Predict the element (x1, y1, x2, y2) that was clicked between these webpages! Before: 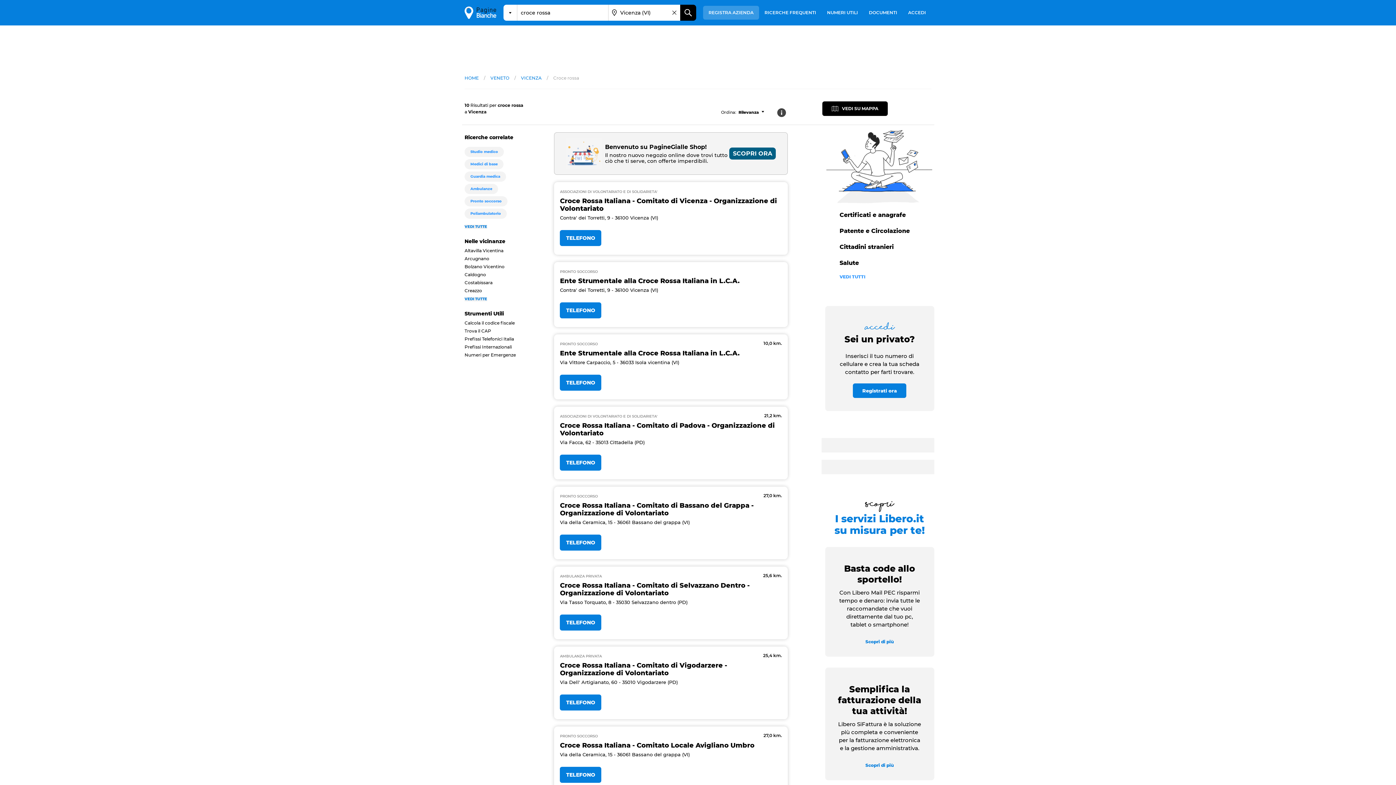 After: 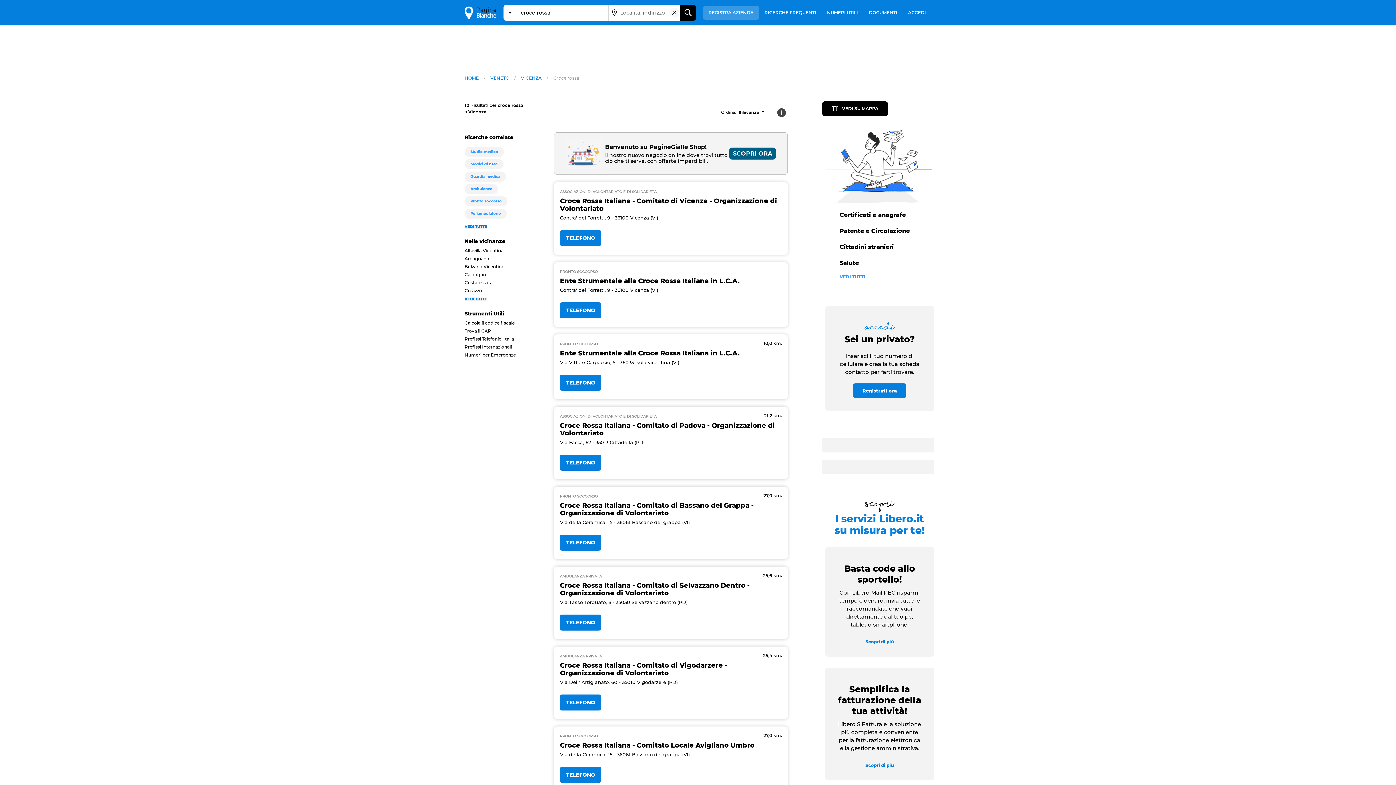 Action: bbox: (669, 7, 679, 17)